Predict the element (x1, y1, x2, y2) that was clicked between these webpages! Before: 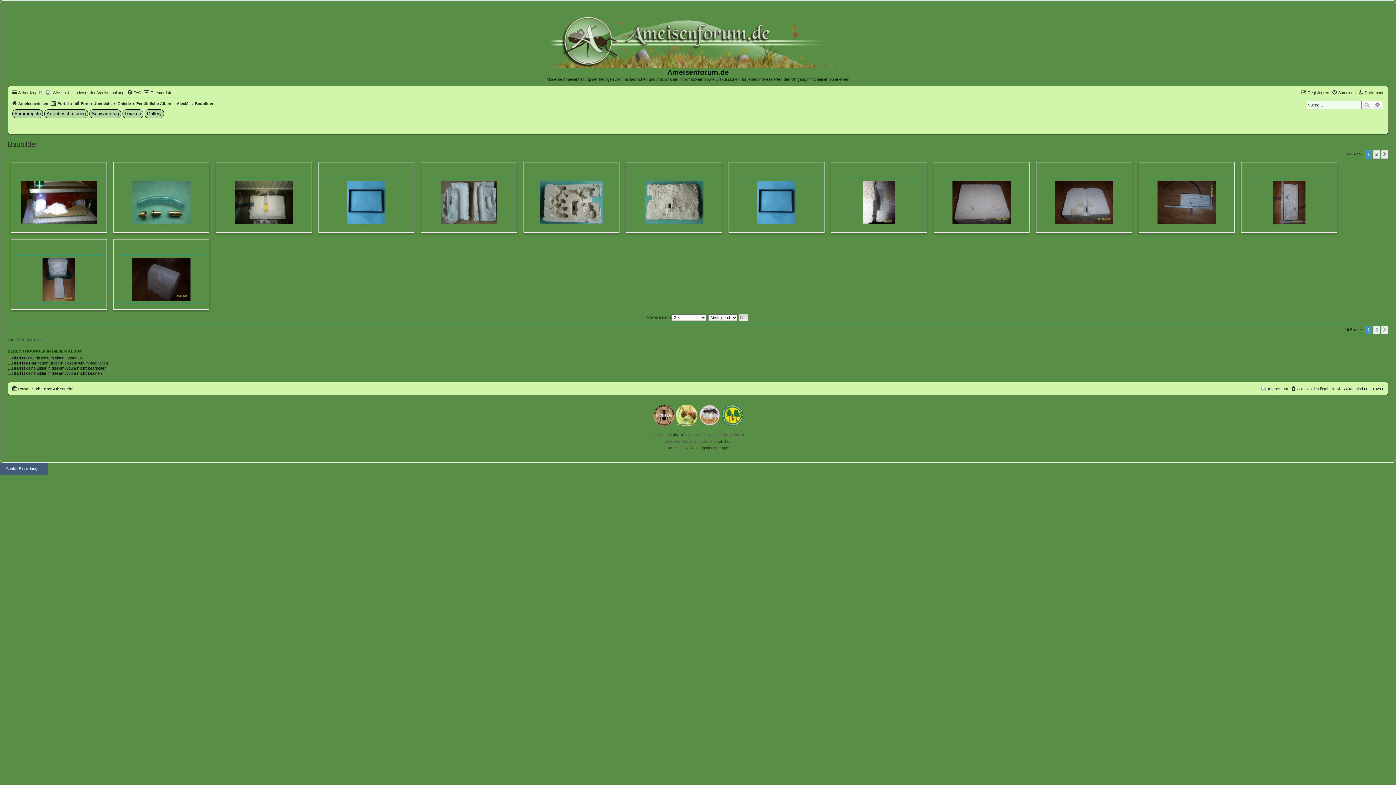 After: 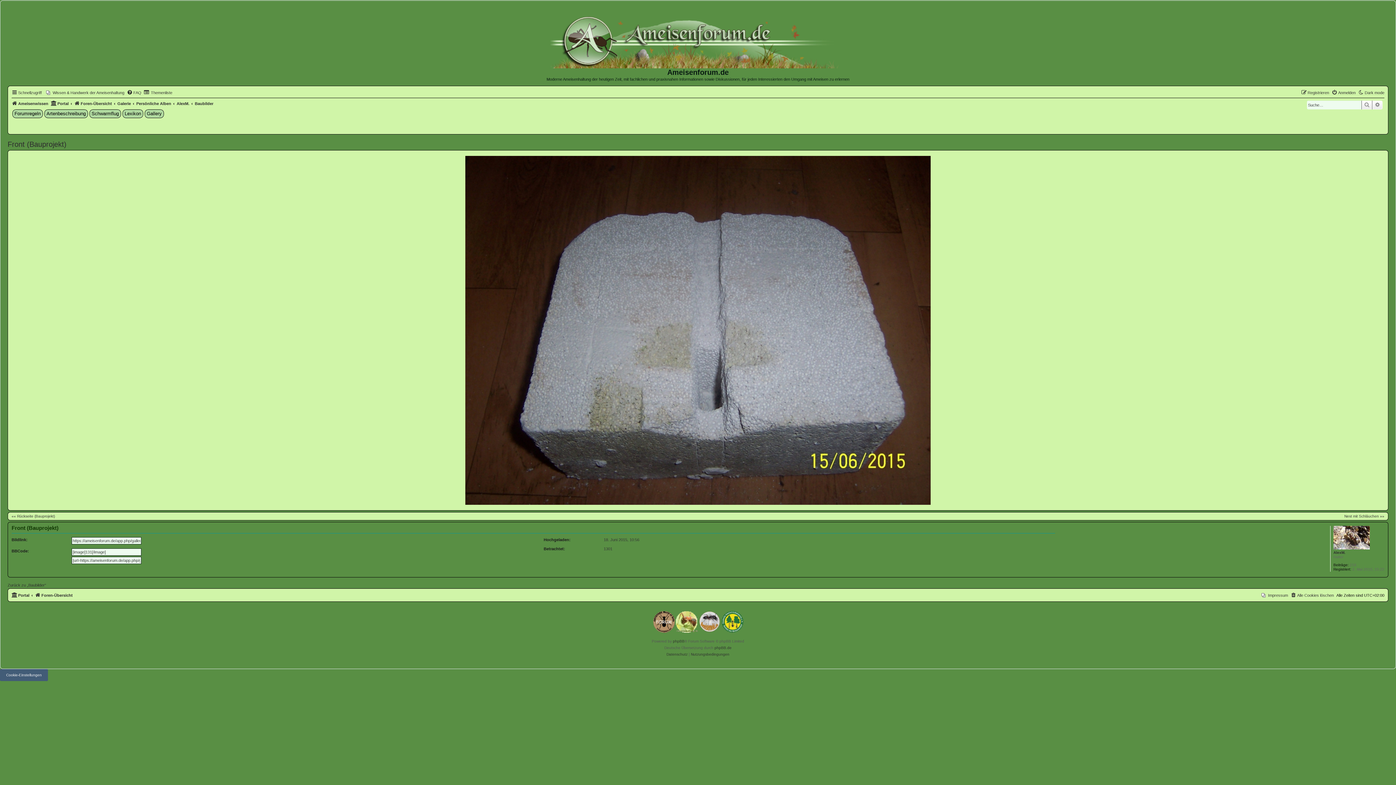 Action: bbox: (1055, 180, 1113, 224)